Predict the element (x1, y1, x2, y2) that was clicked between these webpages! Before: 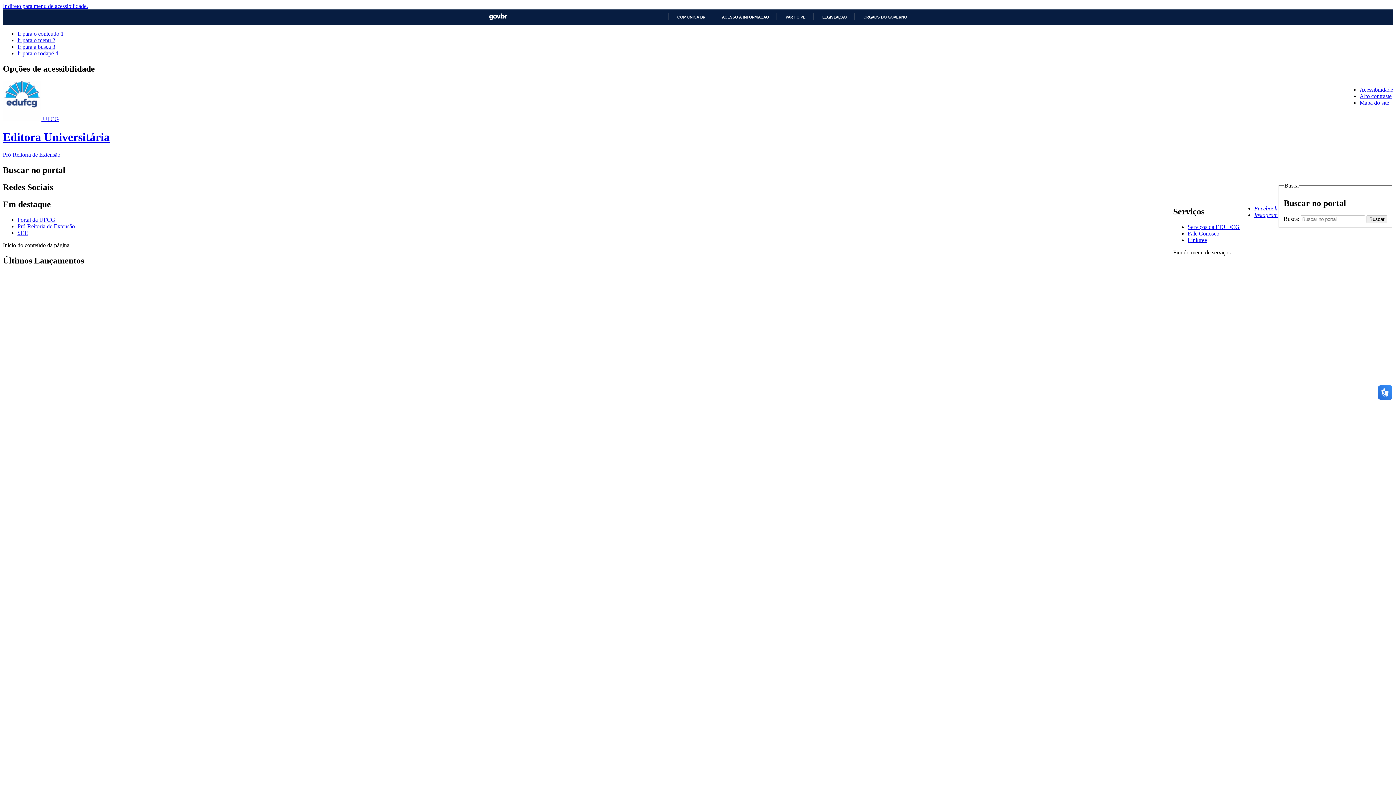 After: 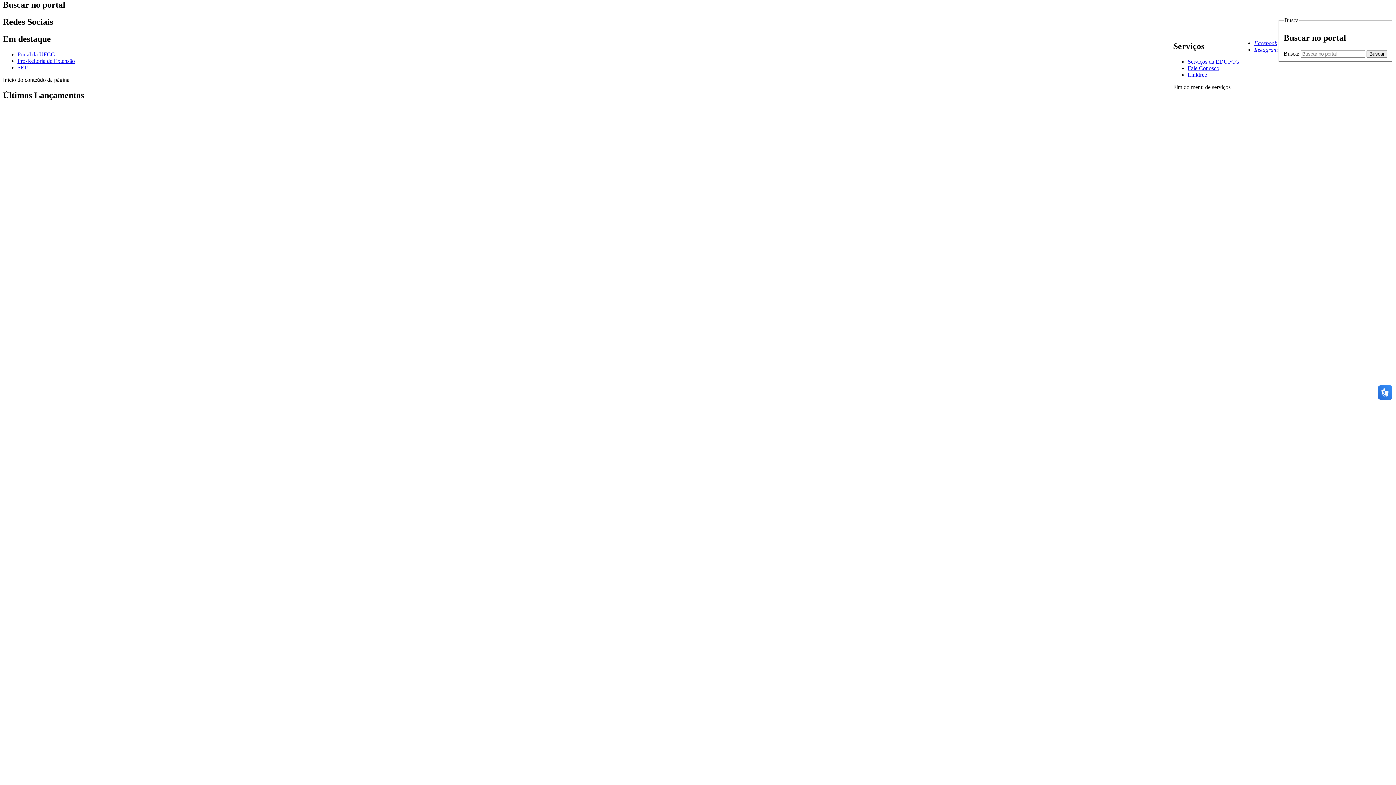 Action: bbox: (17, 43, 55, 49) label: Ir para a busca 3